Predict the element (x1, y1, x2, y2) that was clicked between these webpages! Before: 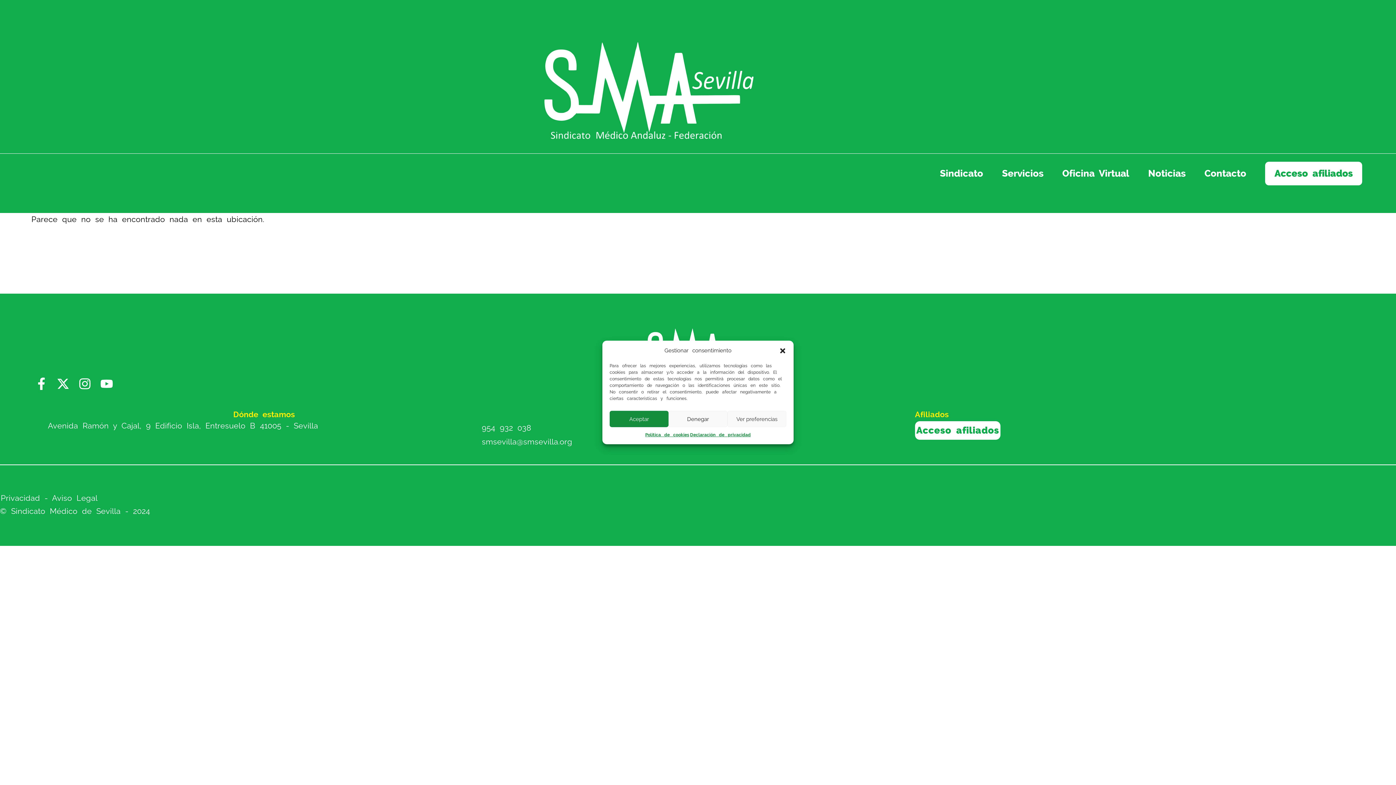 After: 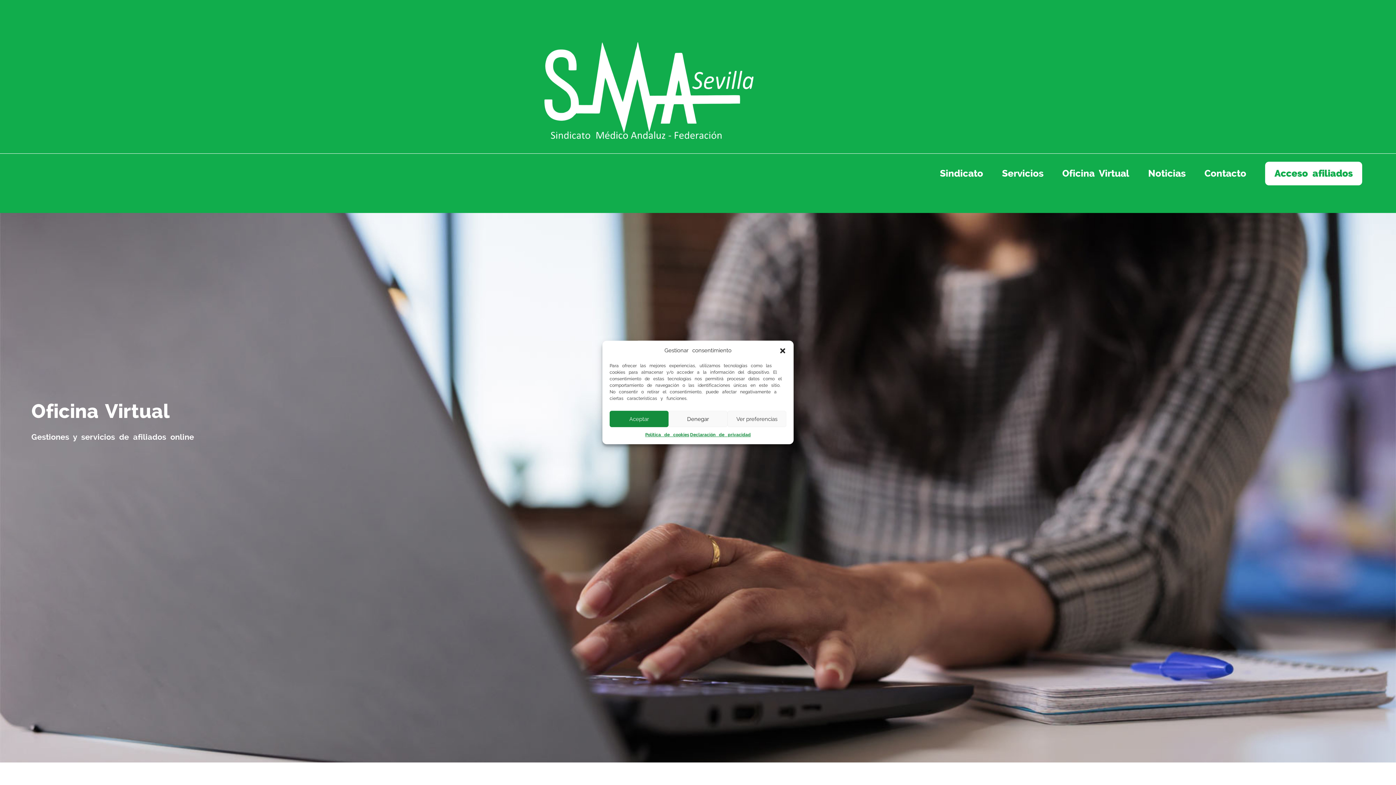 Action: bbox: (1062, 161, 1129, 185) label: Oficina Virtual